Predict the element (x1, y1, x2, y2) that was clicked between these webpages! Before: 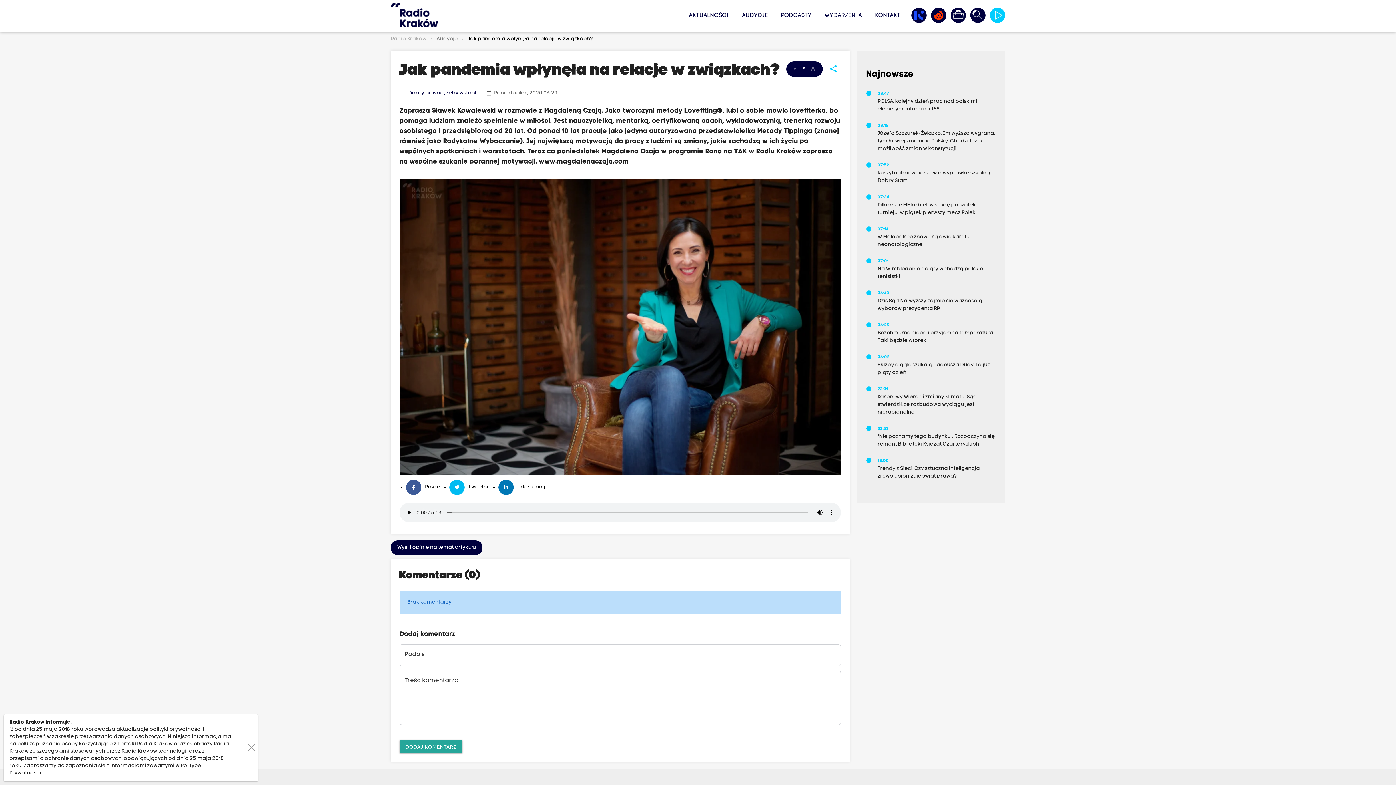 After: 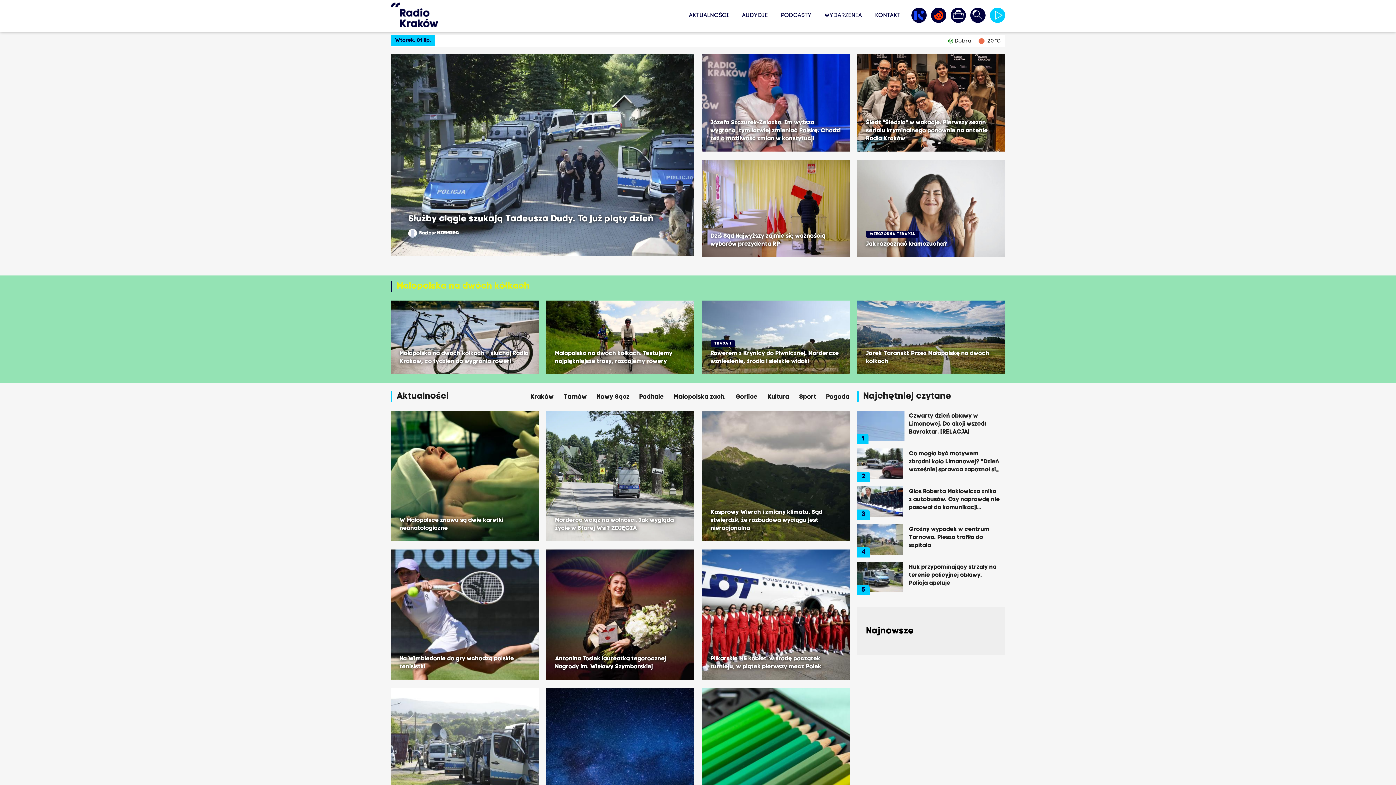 Action: label: Radio Kraków  bbox: (390, 36, 427, 41)